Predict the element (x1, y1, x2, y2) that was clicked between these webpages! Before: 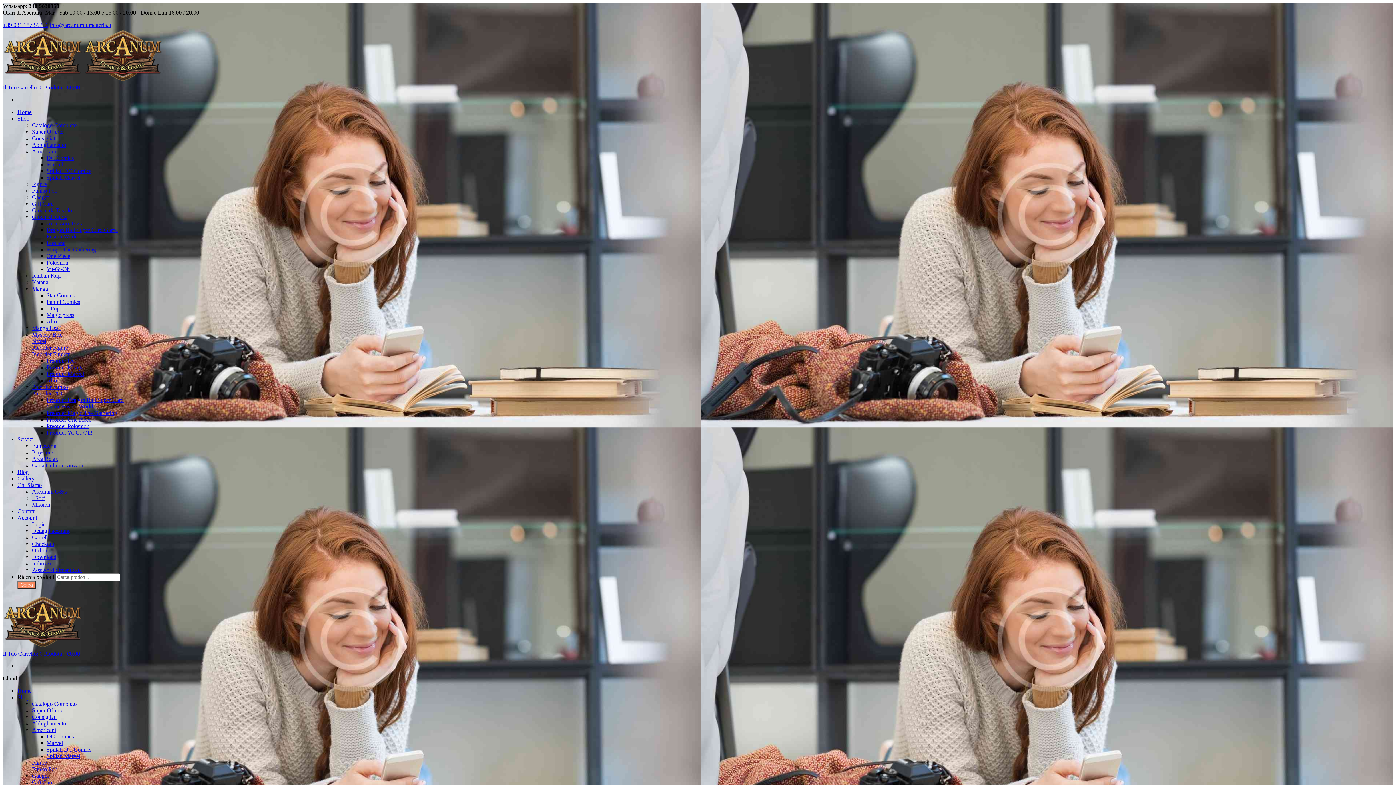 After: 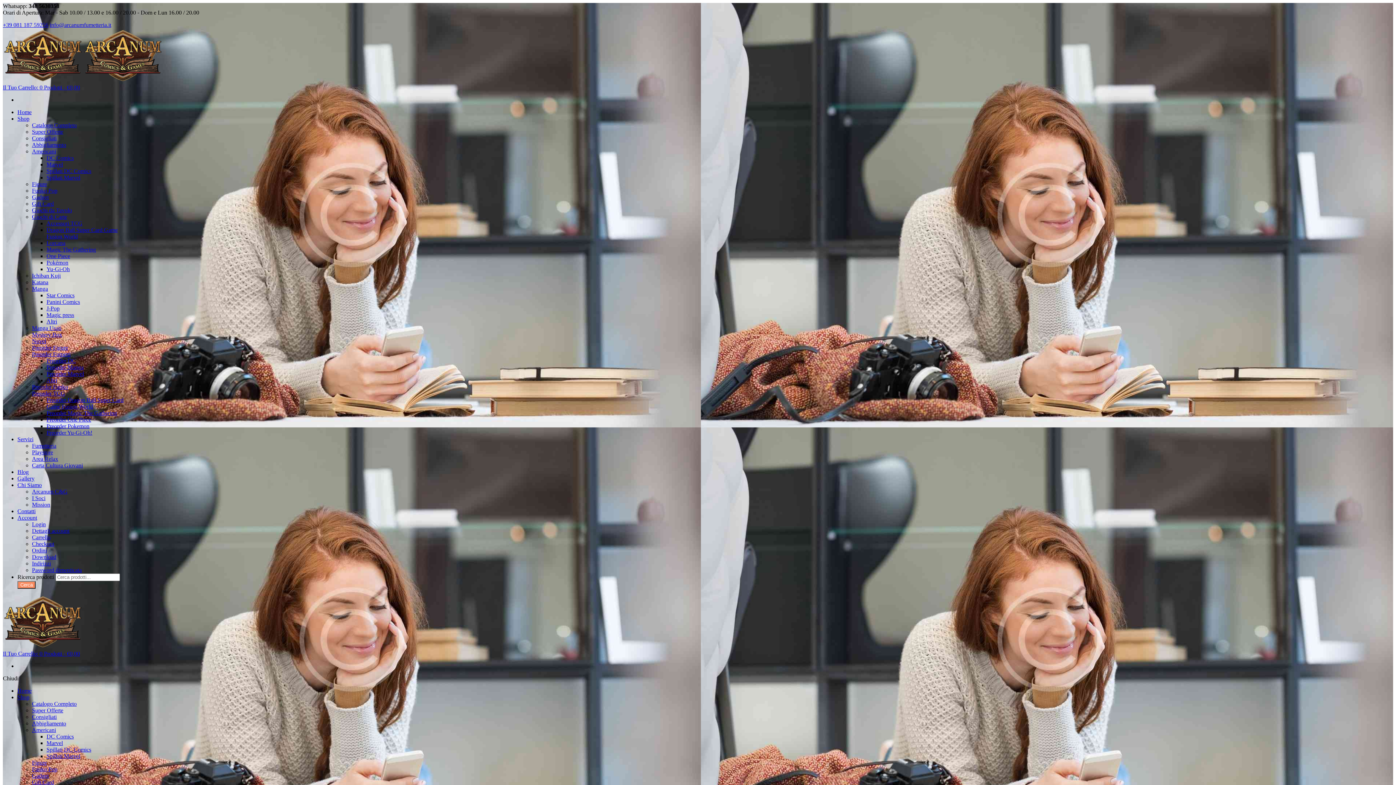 Action: label: Fumetteria bbox: (32, 442, 56, 449)